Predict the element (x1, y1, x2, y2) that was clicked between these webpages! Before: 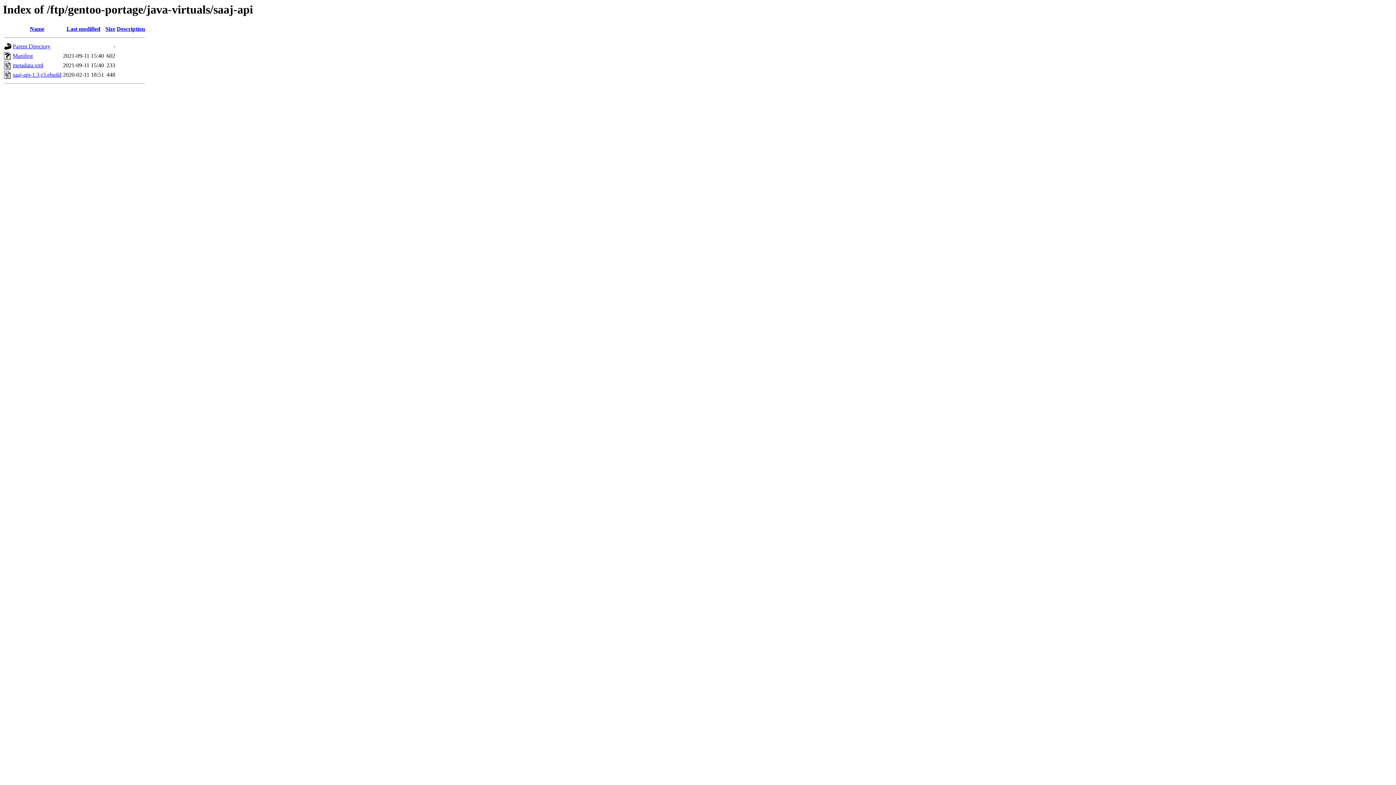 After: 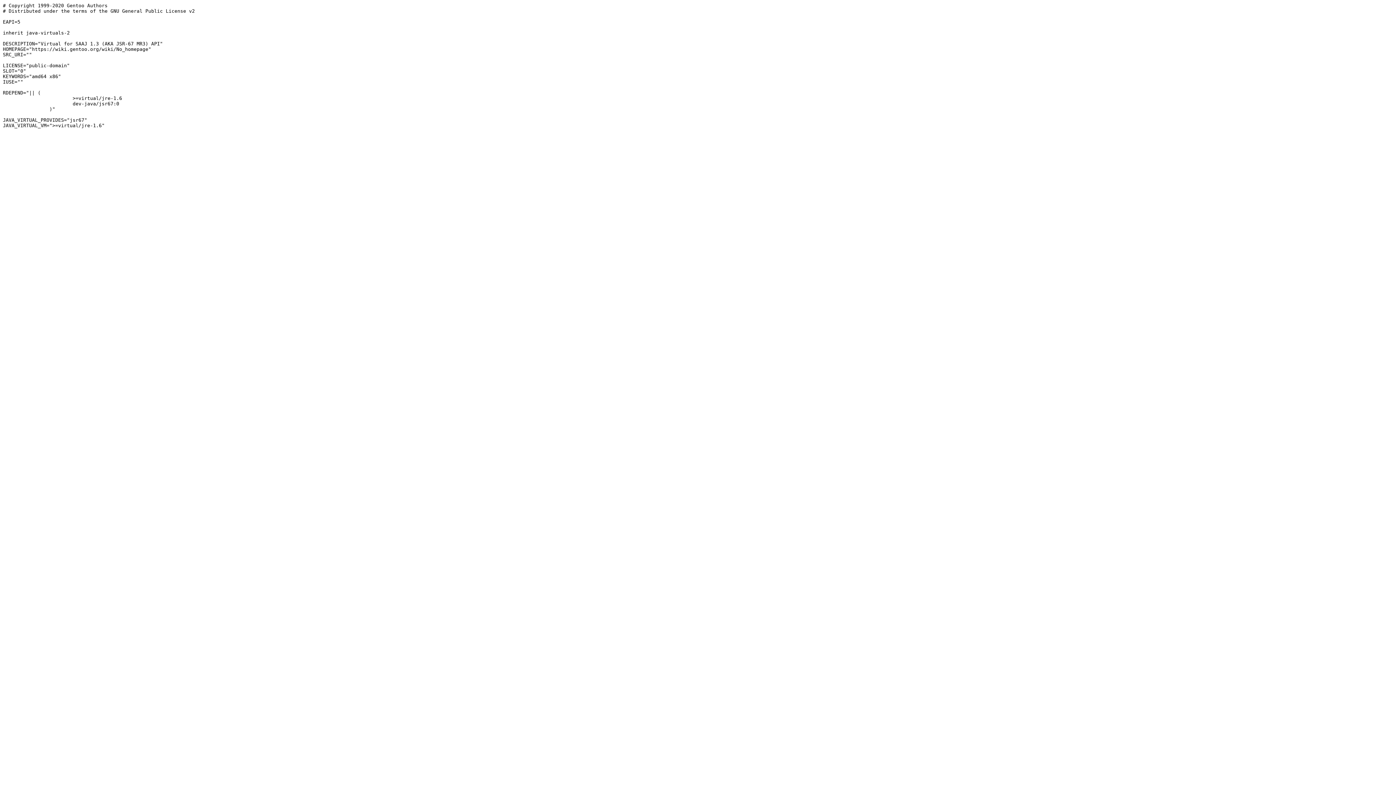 Action: label: saaj-api-1.3-r3.ebuild bbox: (12, 71, 61, 77)